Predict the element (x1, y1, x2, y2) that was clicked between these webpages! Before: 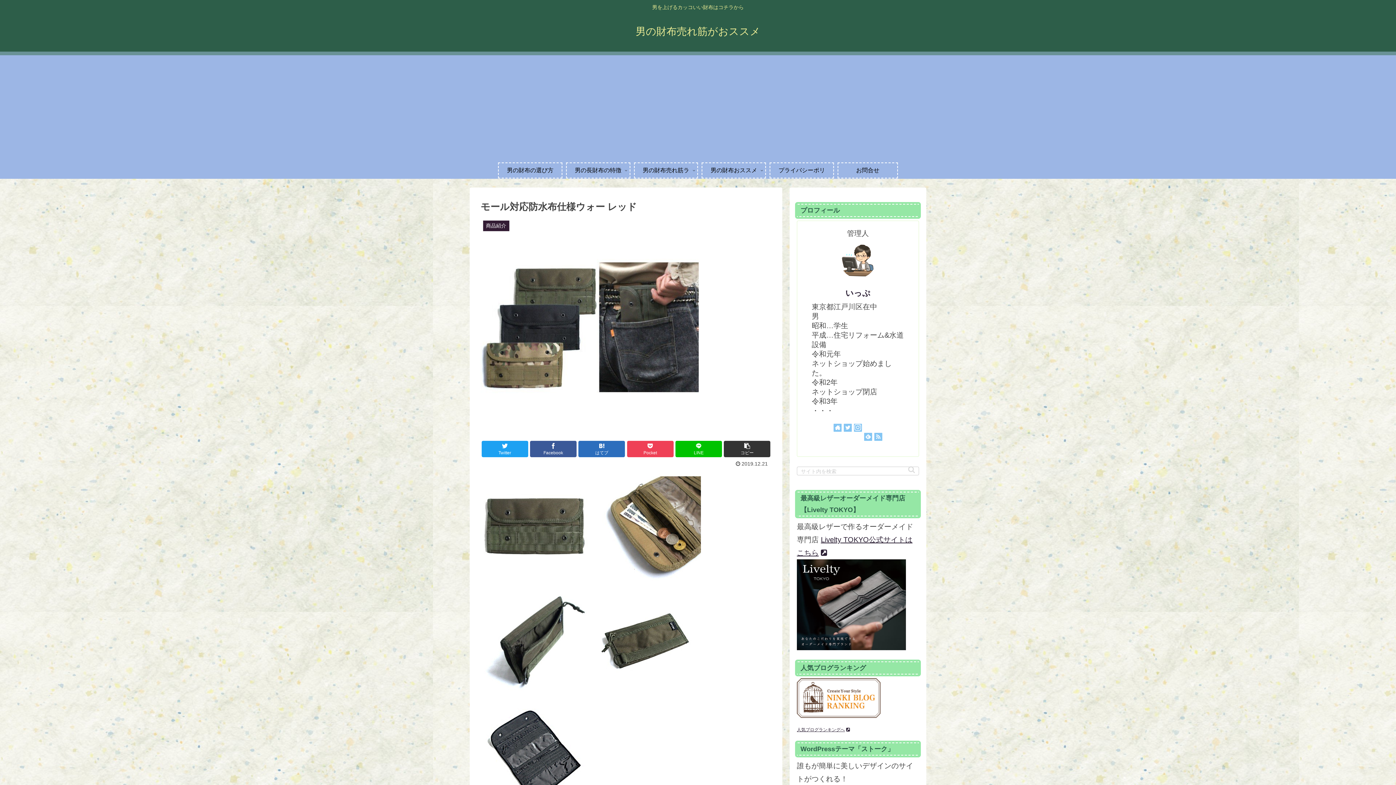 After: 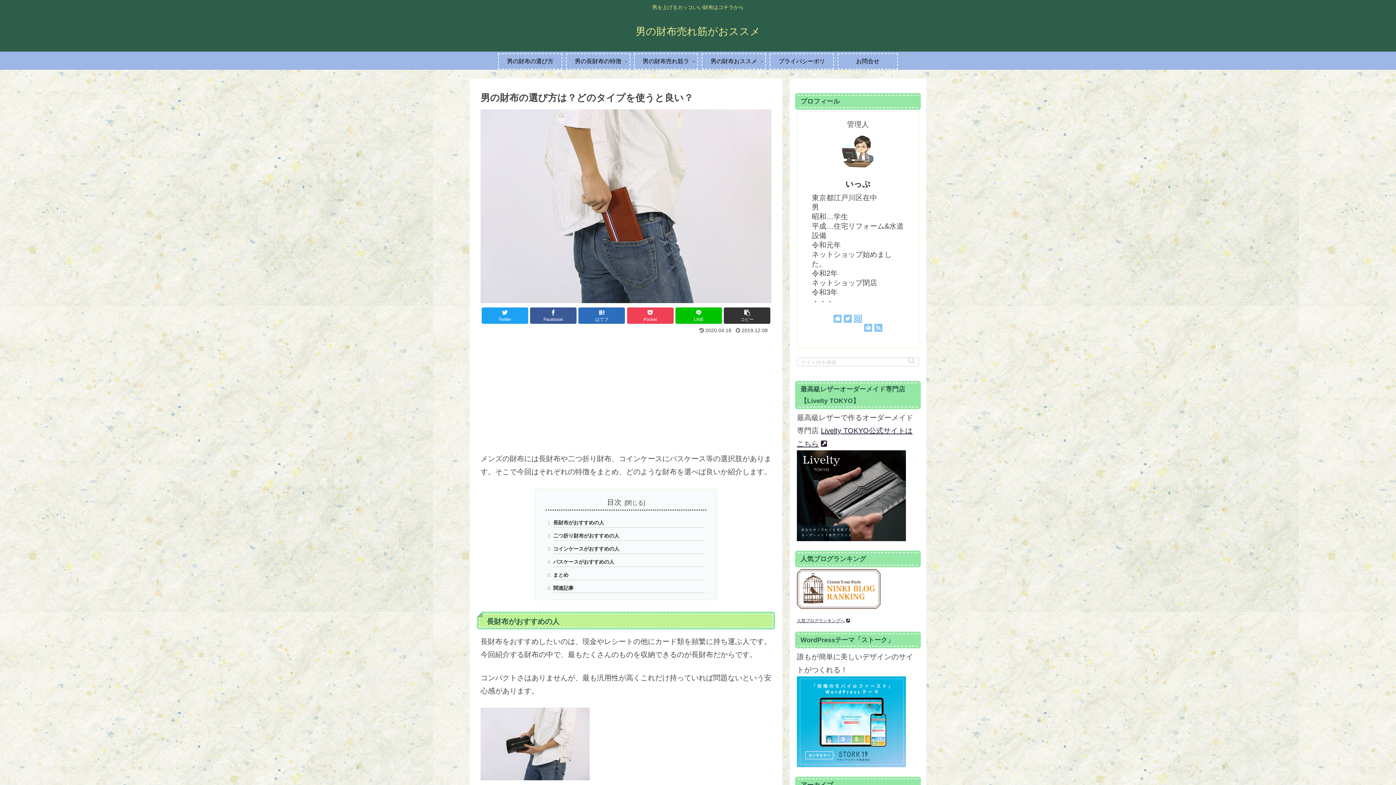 Action: bbox: (498, 162, 562, 178) label: 男の財布の選び方